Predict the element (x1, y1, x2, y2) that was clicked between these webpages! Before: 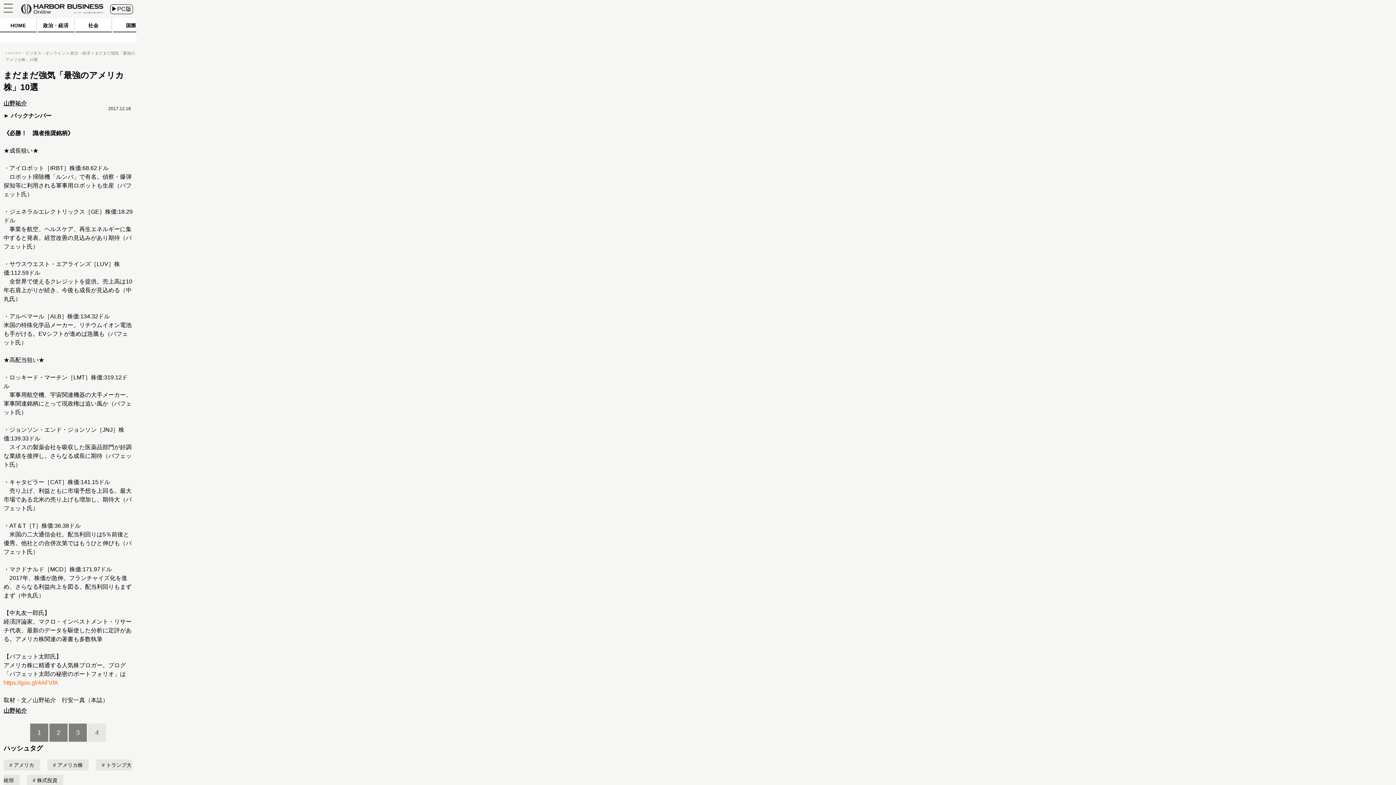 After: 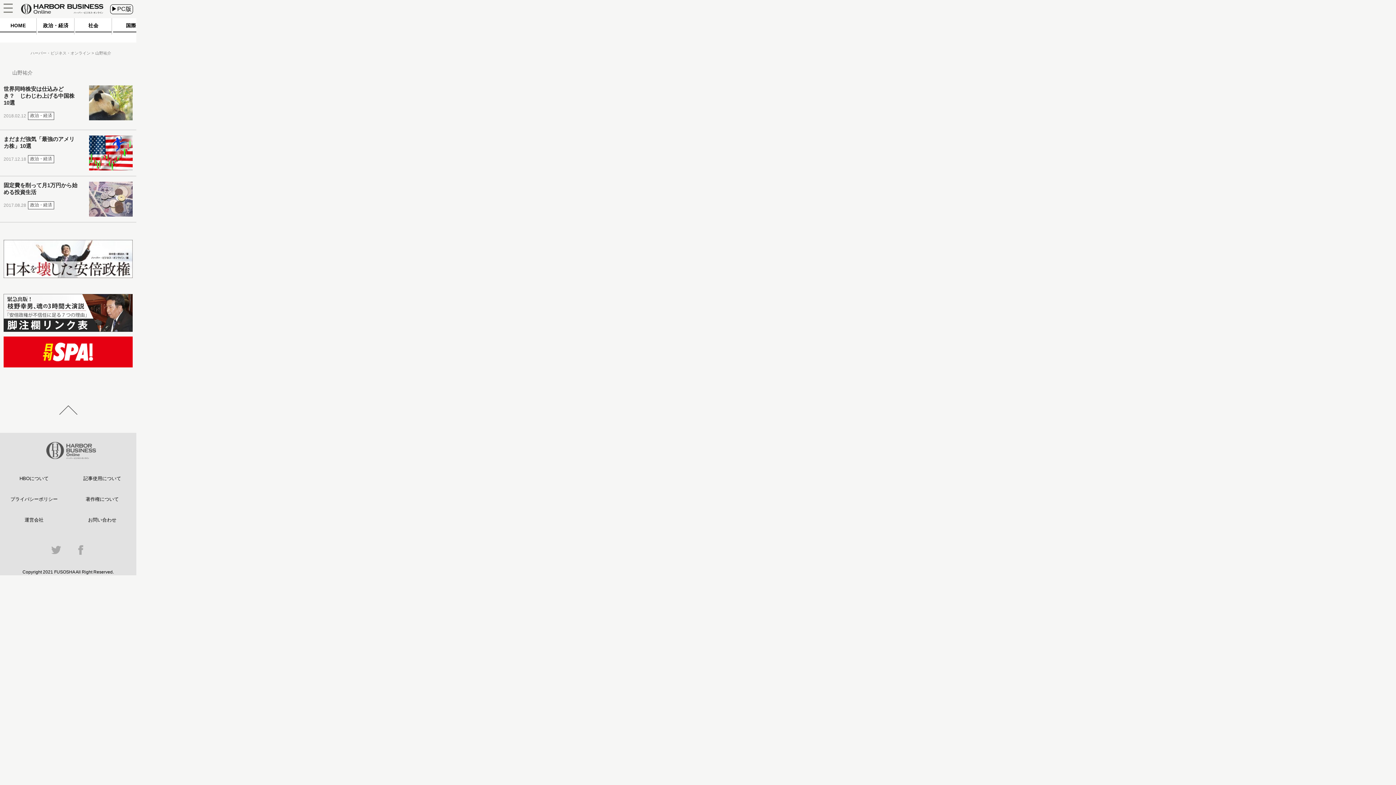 Action: label: 山野祐介 bbox: (3, 99, 26, 107)